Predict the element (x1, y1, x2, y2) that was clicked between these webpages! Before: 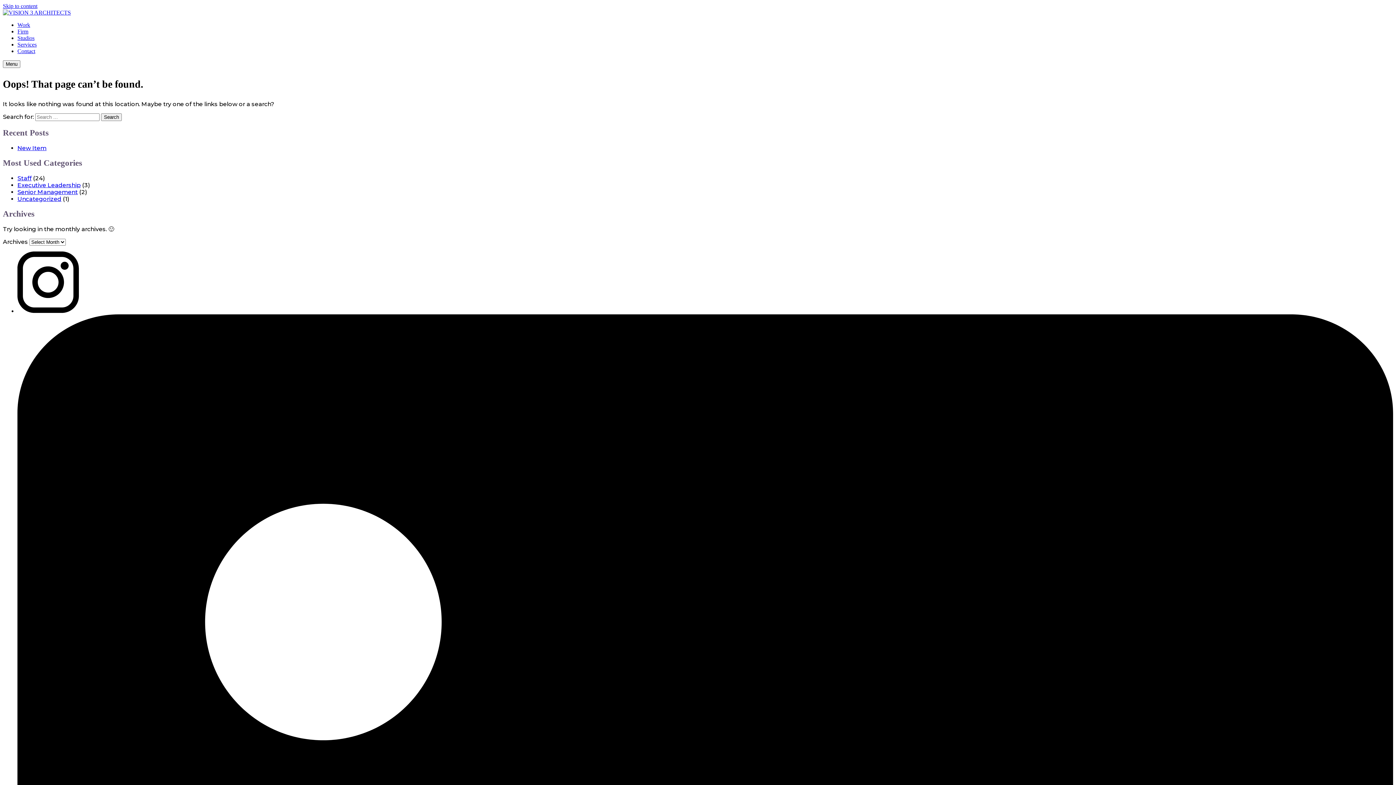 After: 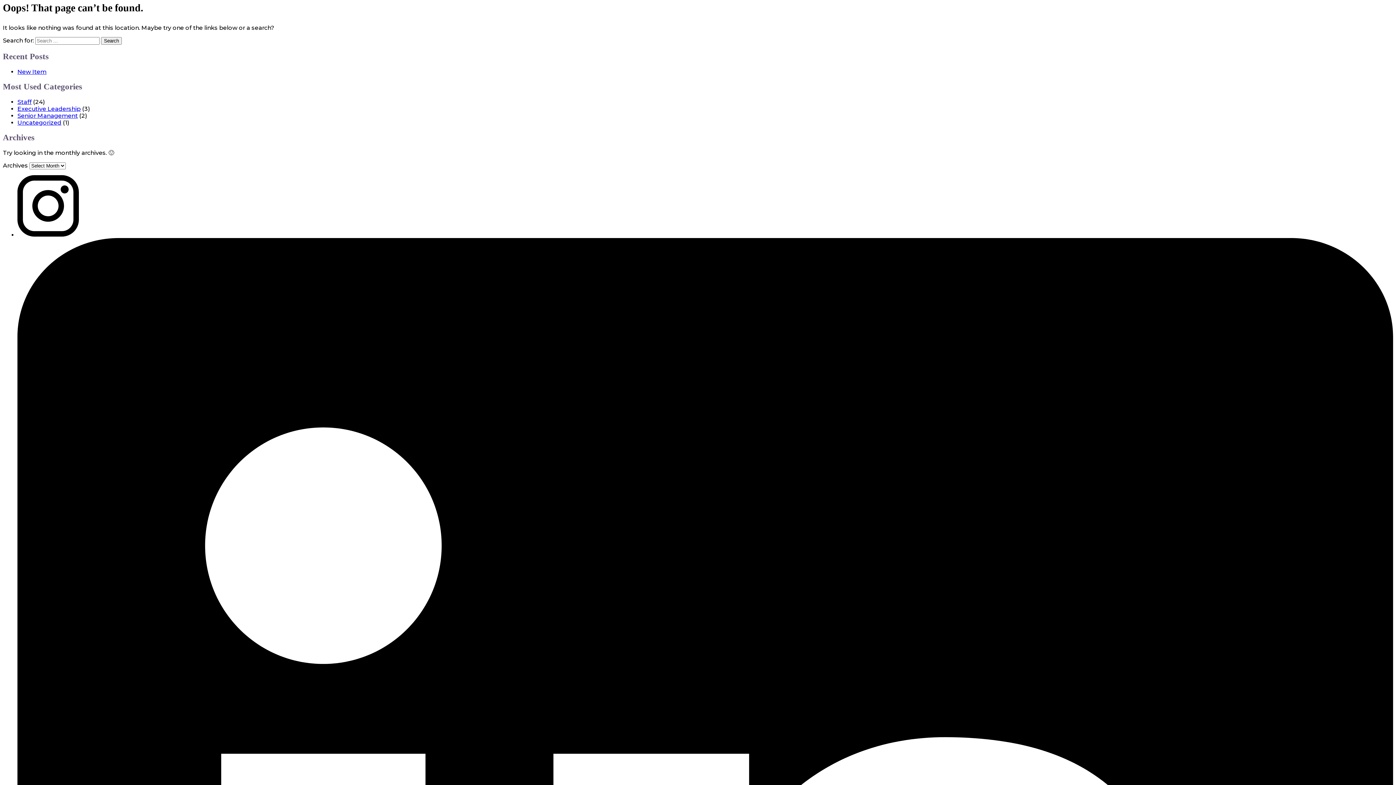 Action: bbox: (2, 2, 37, 9) label: Skip to content